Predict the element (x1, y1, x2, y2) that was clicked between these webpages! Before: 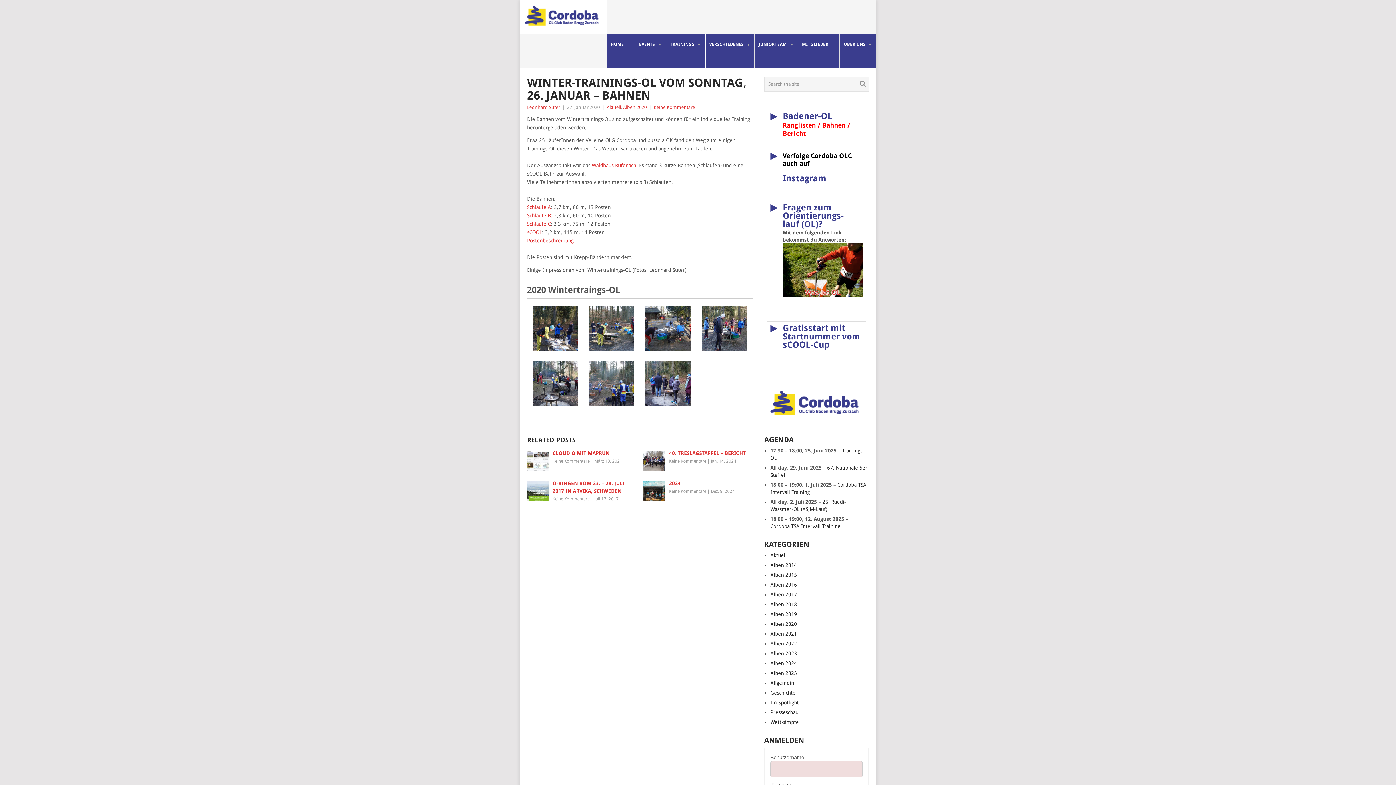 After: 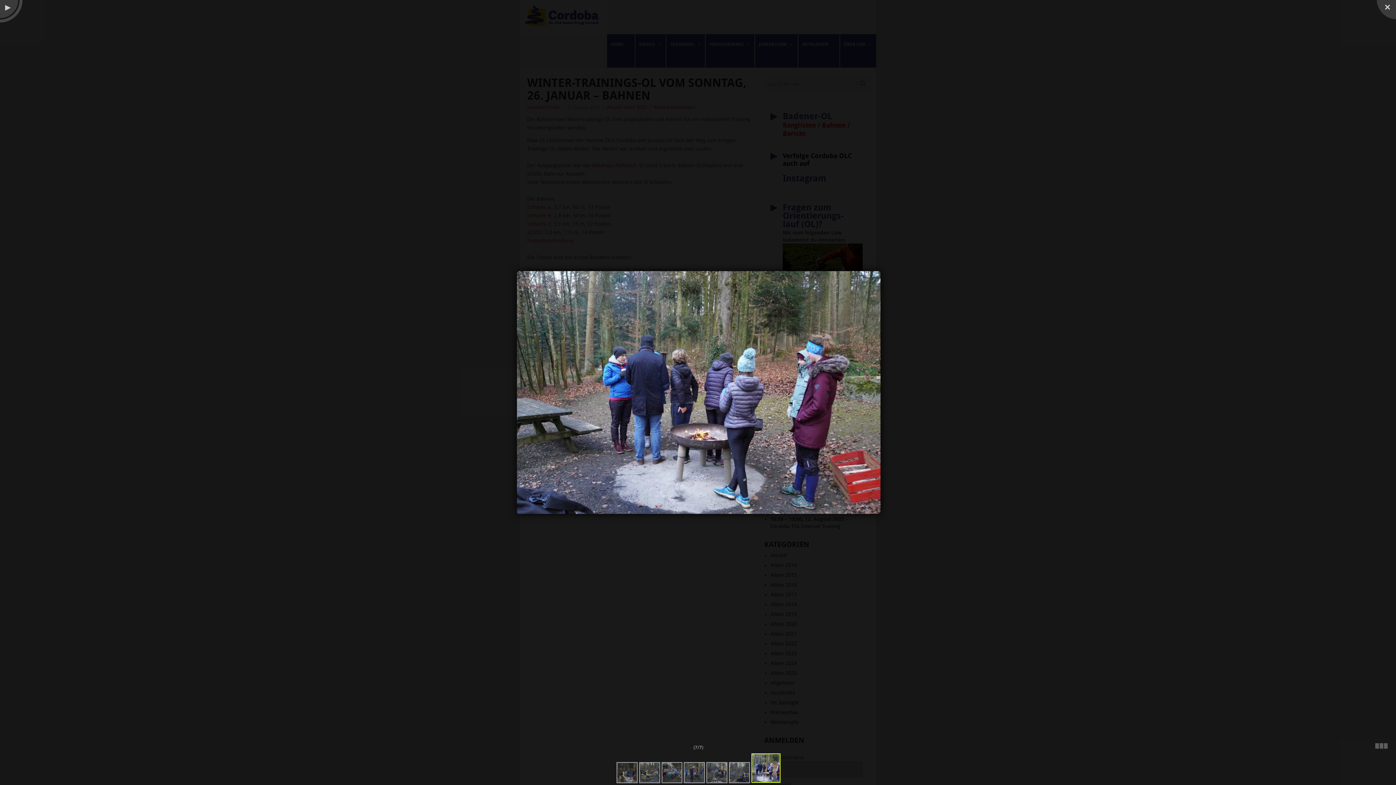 Action: bbox: (645, 360, 690, 406)